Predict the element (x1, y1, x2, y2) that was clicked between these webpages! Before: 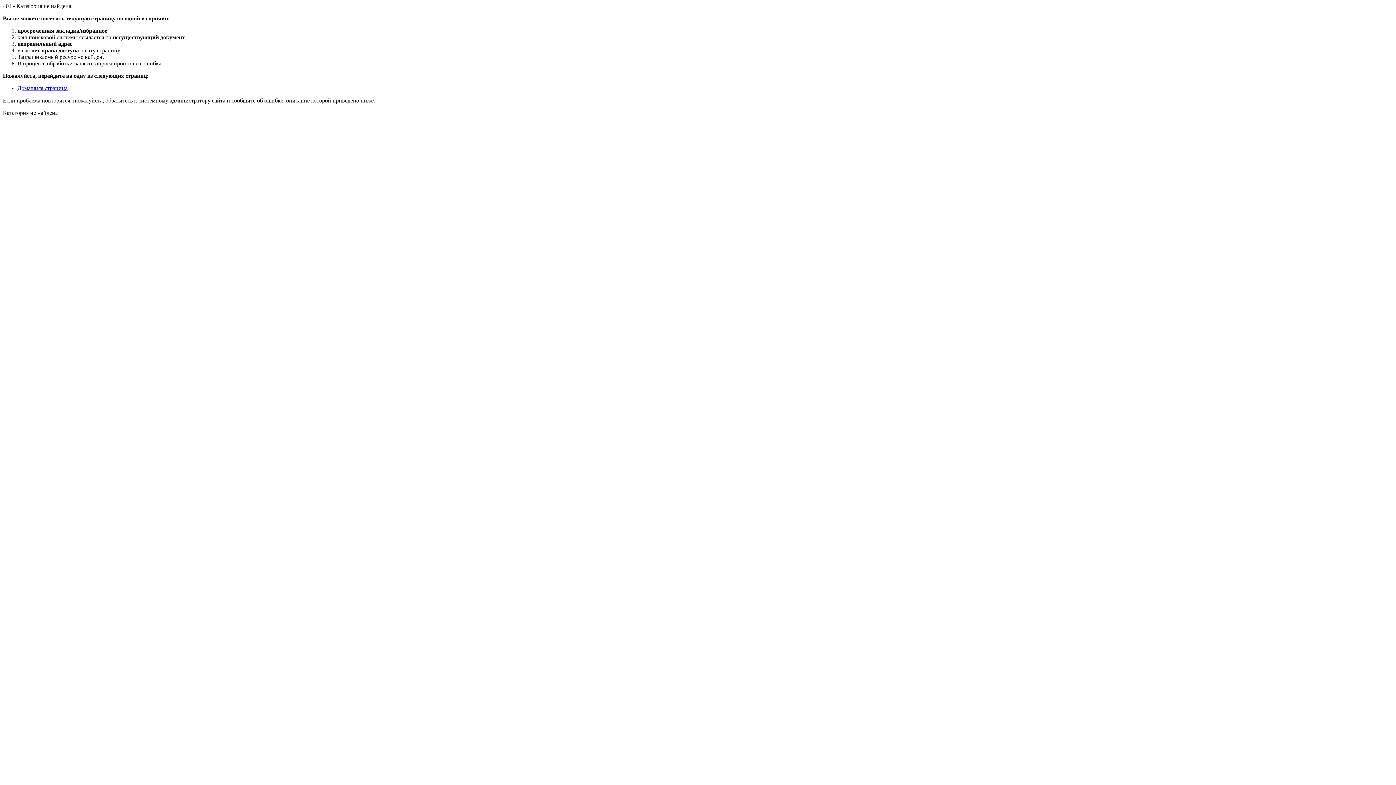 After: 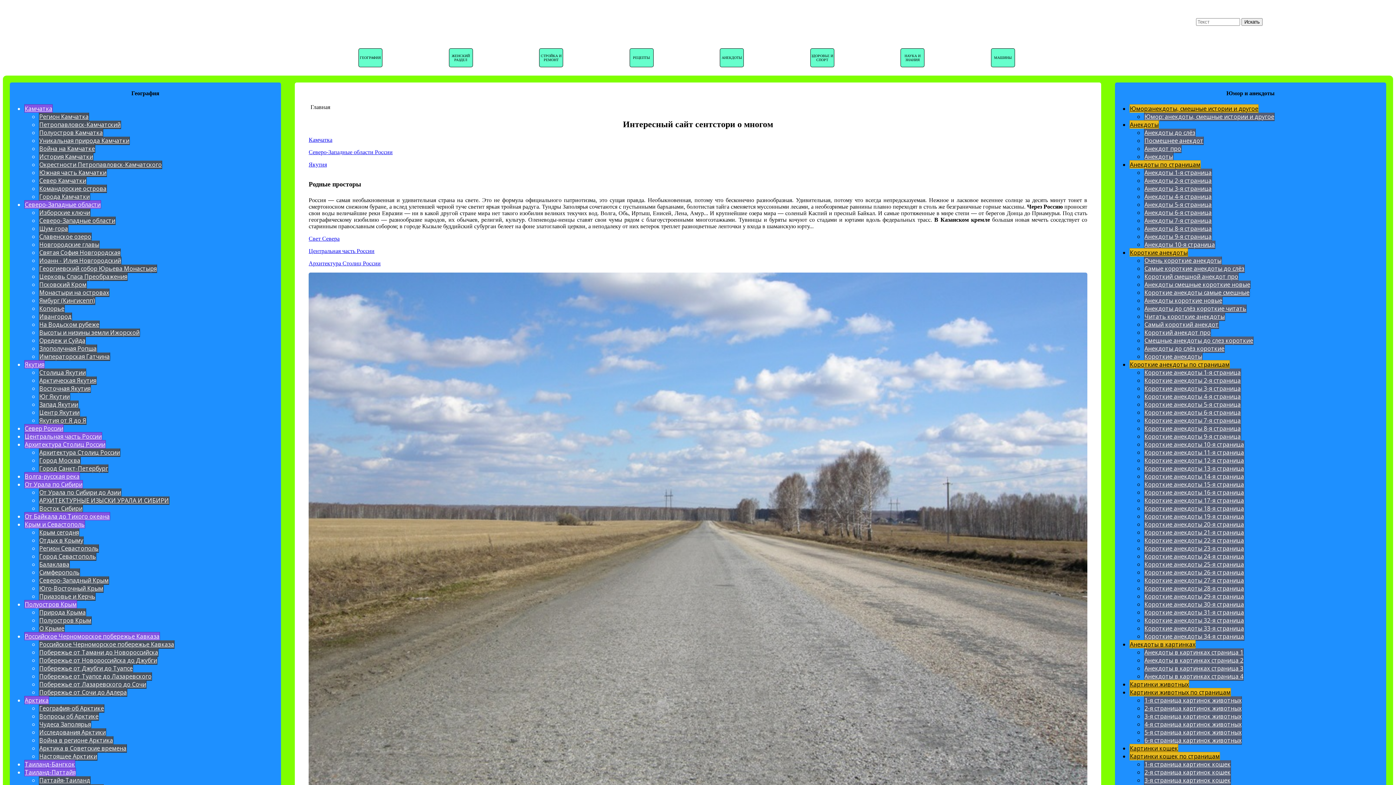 Action: label: Домашняя страница bbox: (17, 85, 67, 91)